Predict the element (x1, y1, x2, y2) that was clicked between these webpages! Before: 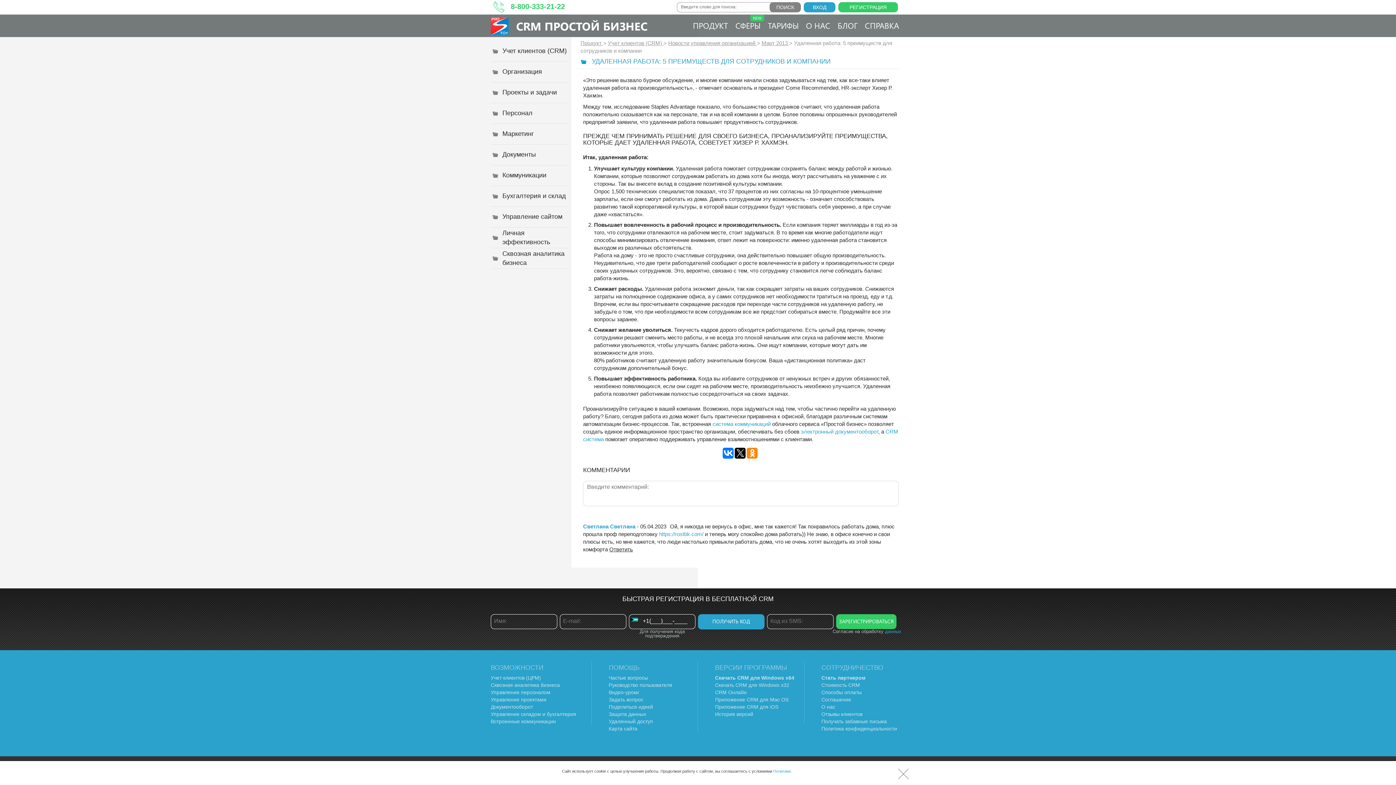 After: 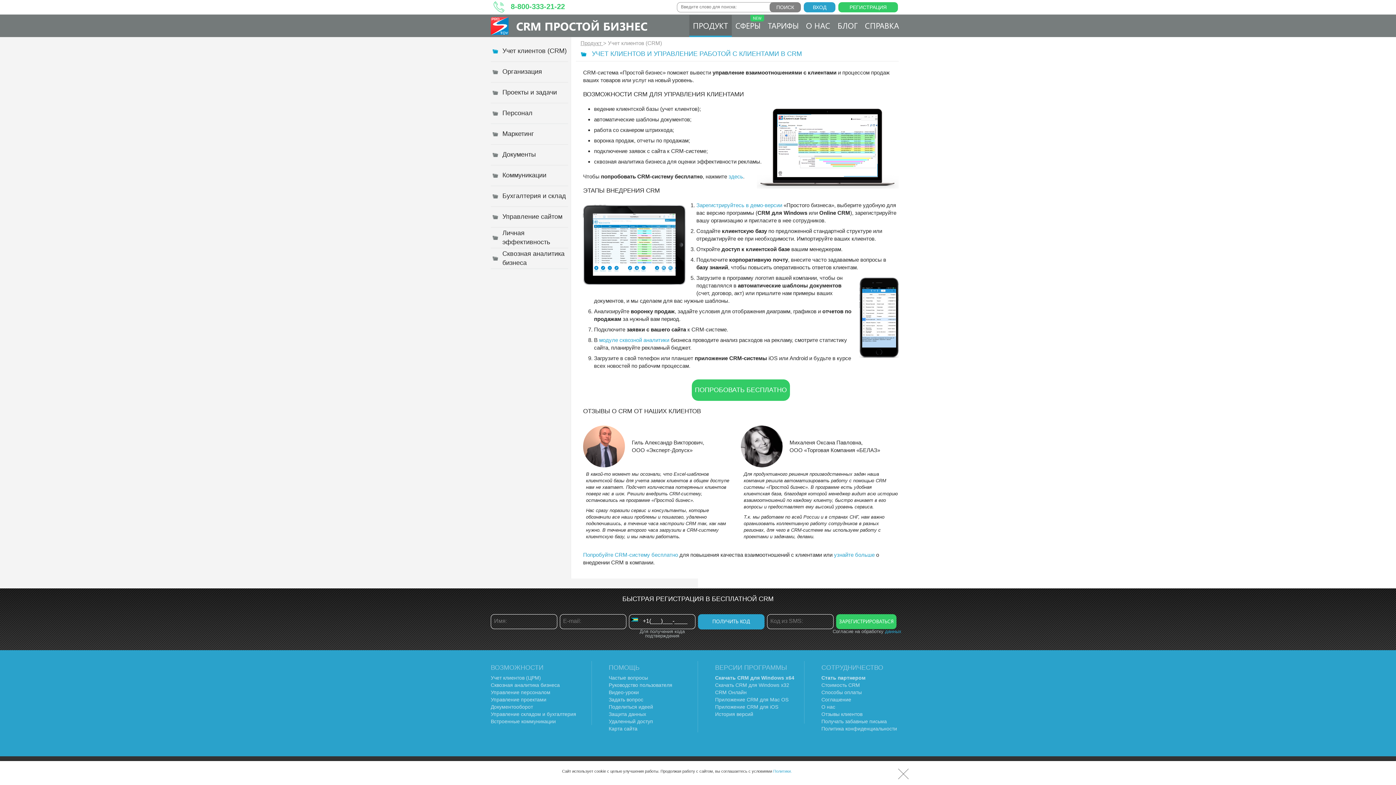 Action: bbox: (492, 41, 566, 61) label: Учет клиентов (CRM)